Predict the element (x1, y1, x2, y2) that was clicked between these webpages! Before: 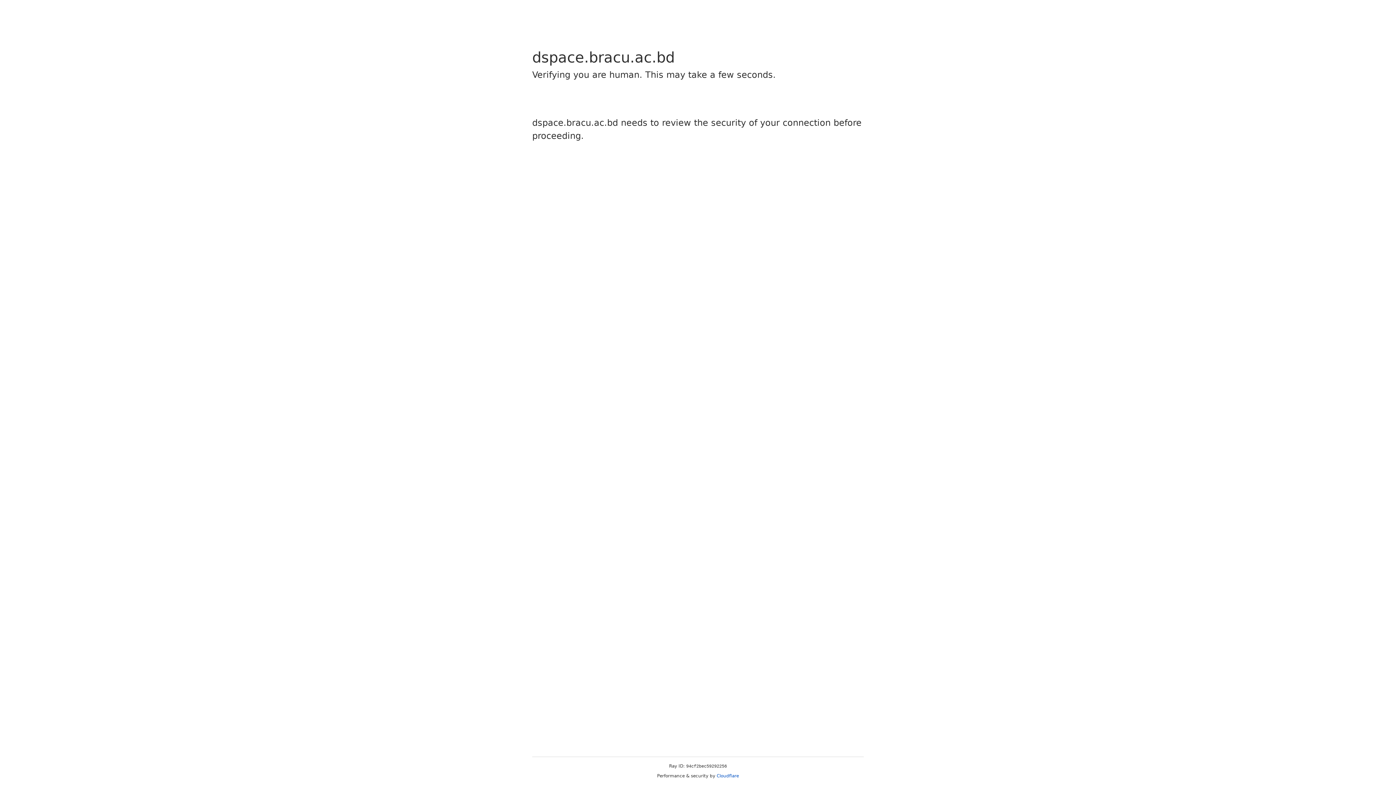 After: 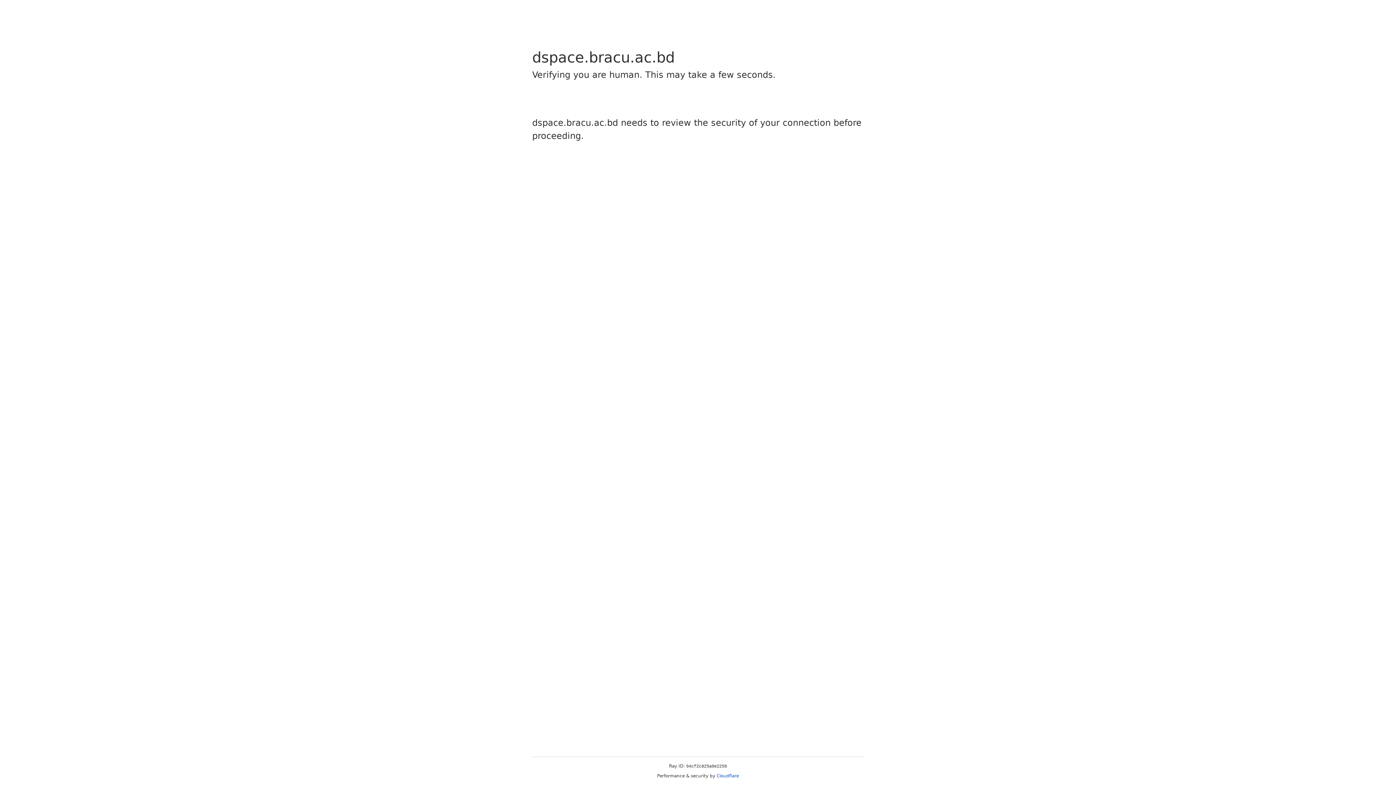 Action: label: Cloudflare bbox: (716, 773, 739, 778)